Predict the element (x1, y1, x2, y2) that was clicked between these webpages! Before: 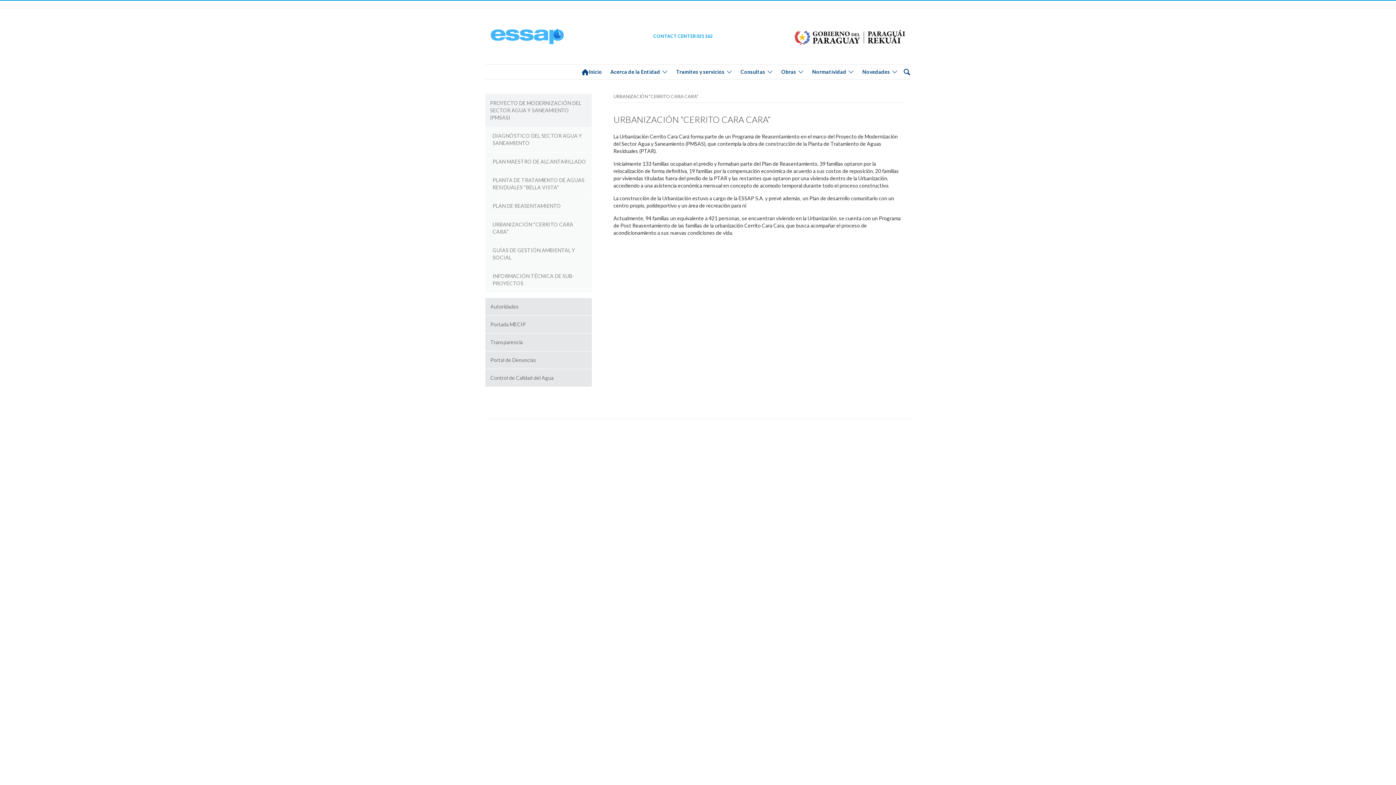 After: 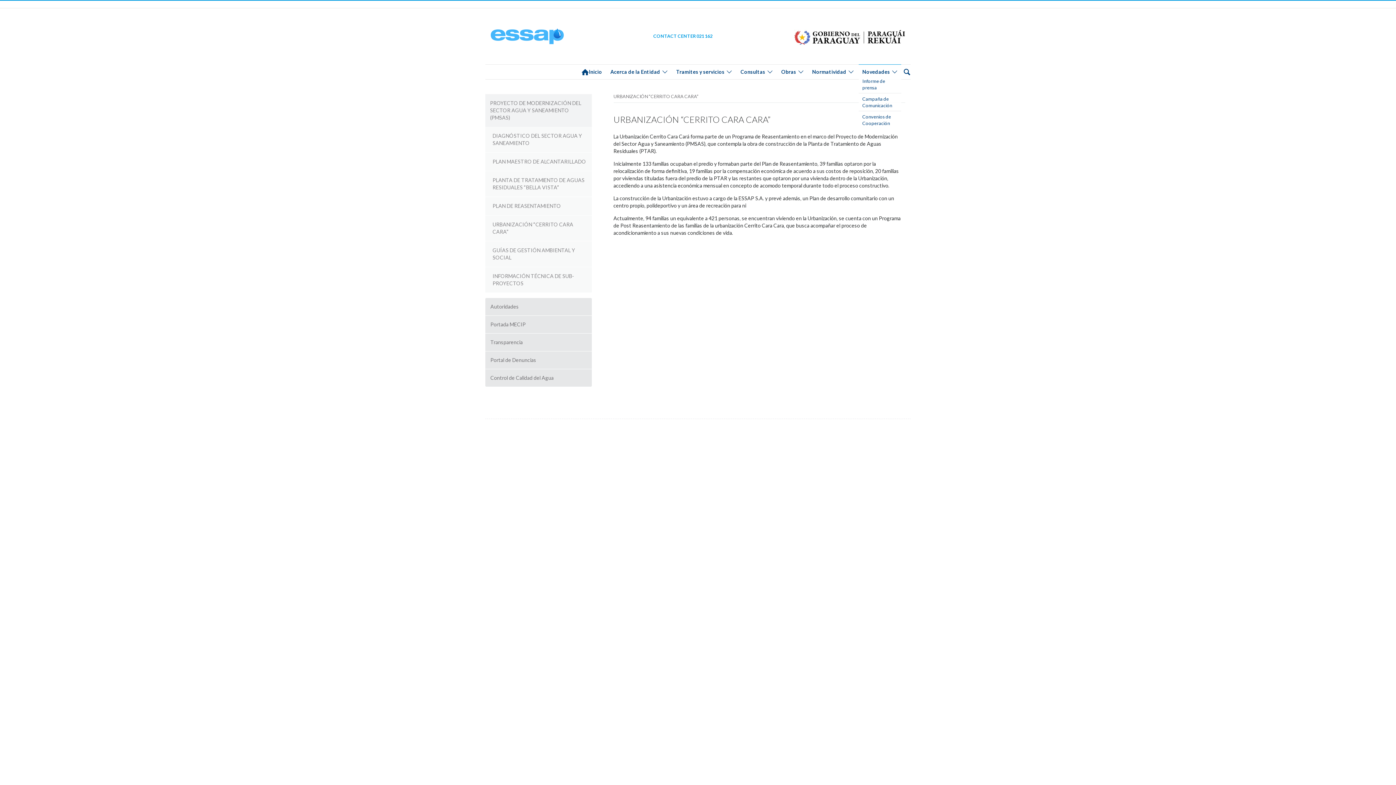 Action: label: Novedades bbox: (858, 68, 901, 75)